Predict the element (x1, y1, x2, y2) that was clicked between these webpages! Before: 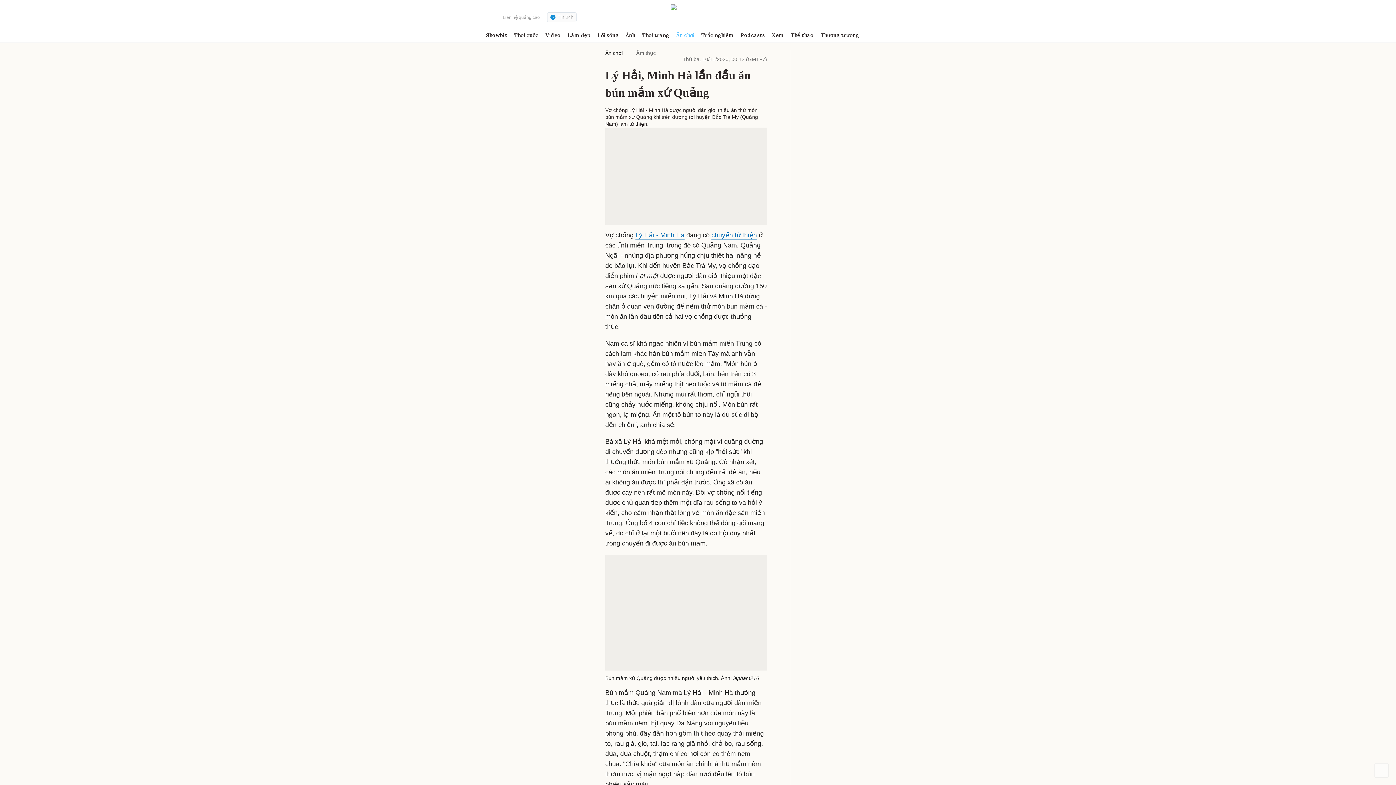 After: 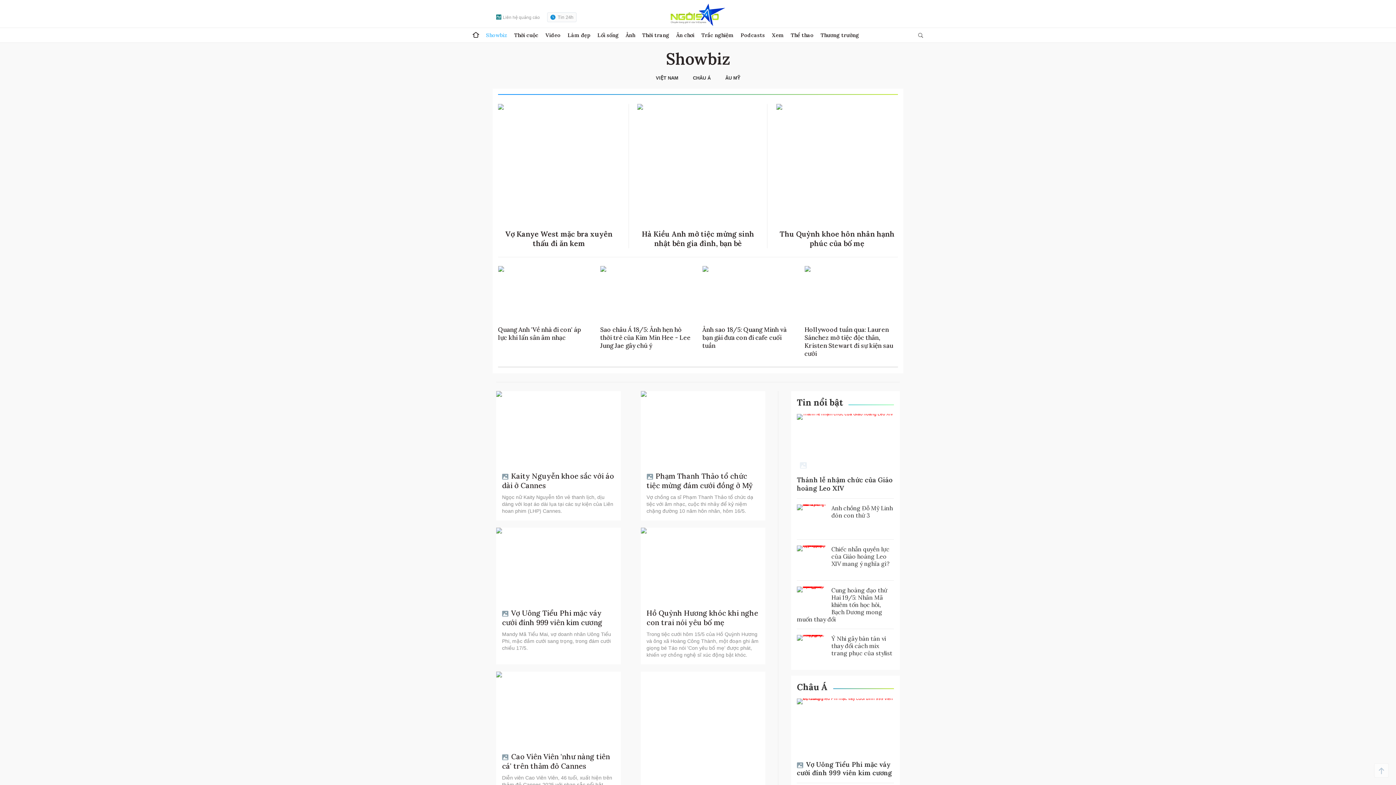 Action: label: Showbiz bbox: (486, 28, 507, 42)